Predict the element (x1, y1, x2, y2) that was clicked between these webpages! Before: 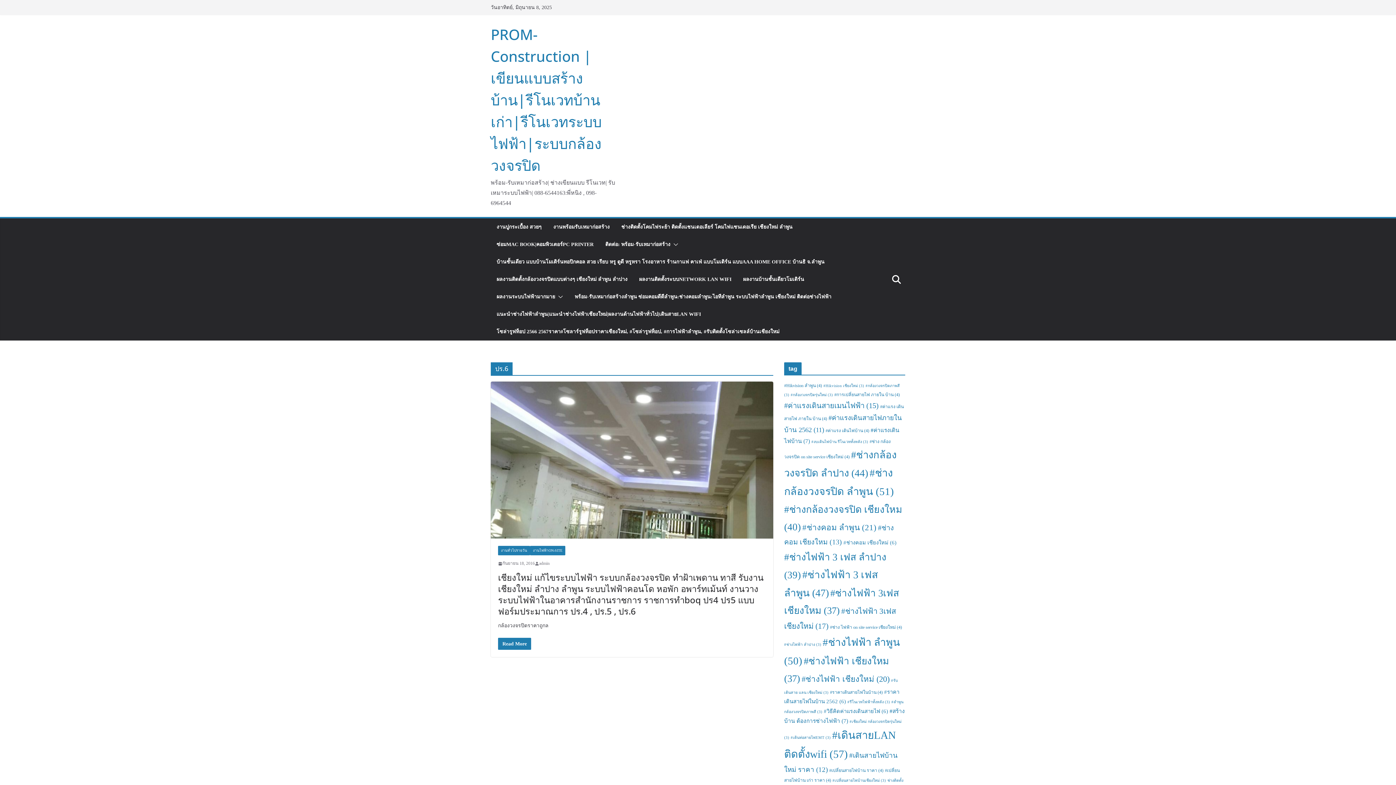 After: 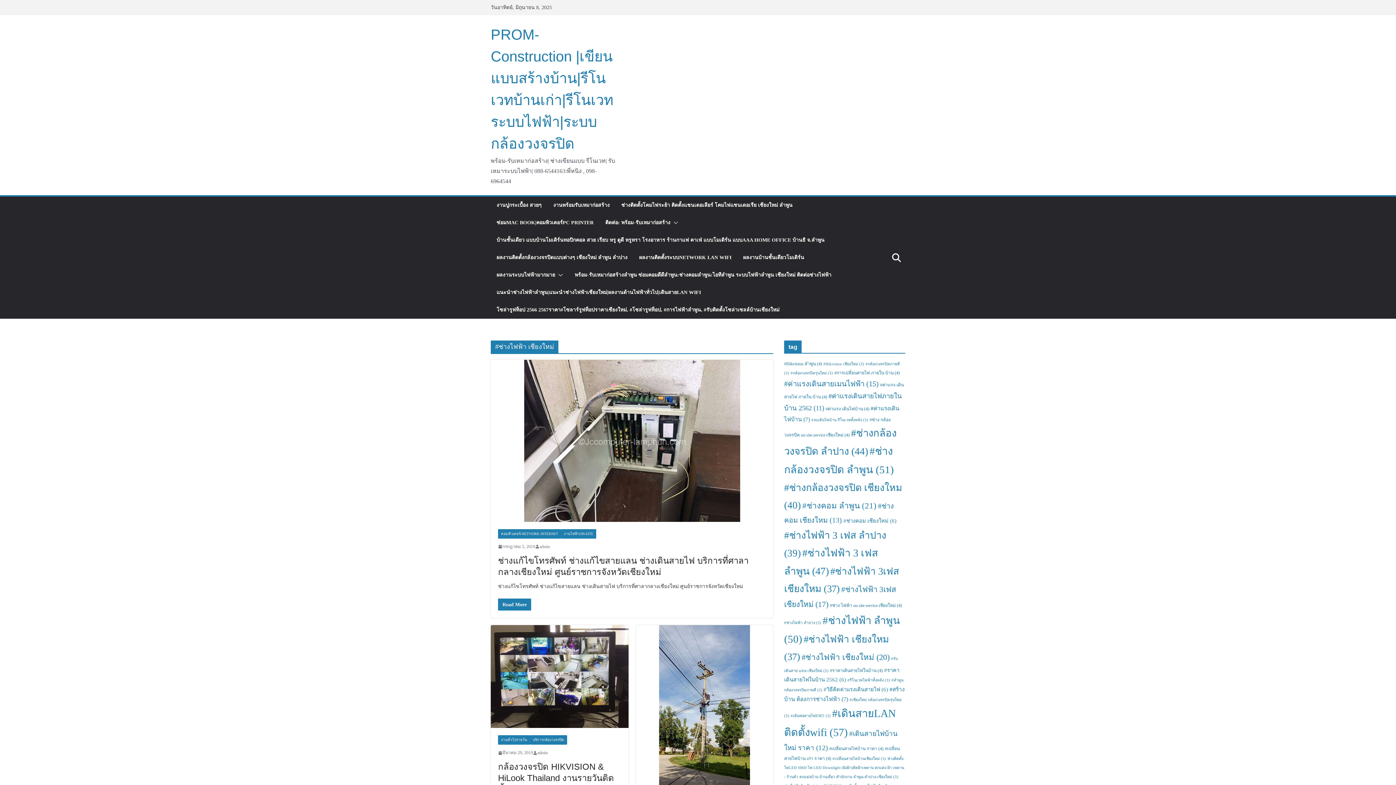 Action: bbox: (801, 674, 889, 684) label: #ช่างไฟฟ้า เชียงใหม่ (20 รายการ)